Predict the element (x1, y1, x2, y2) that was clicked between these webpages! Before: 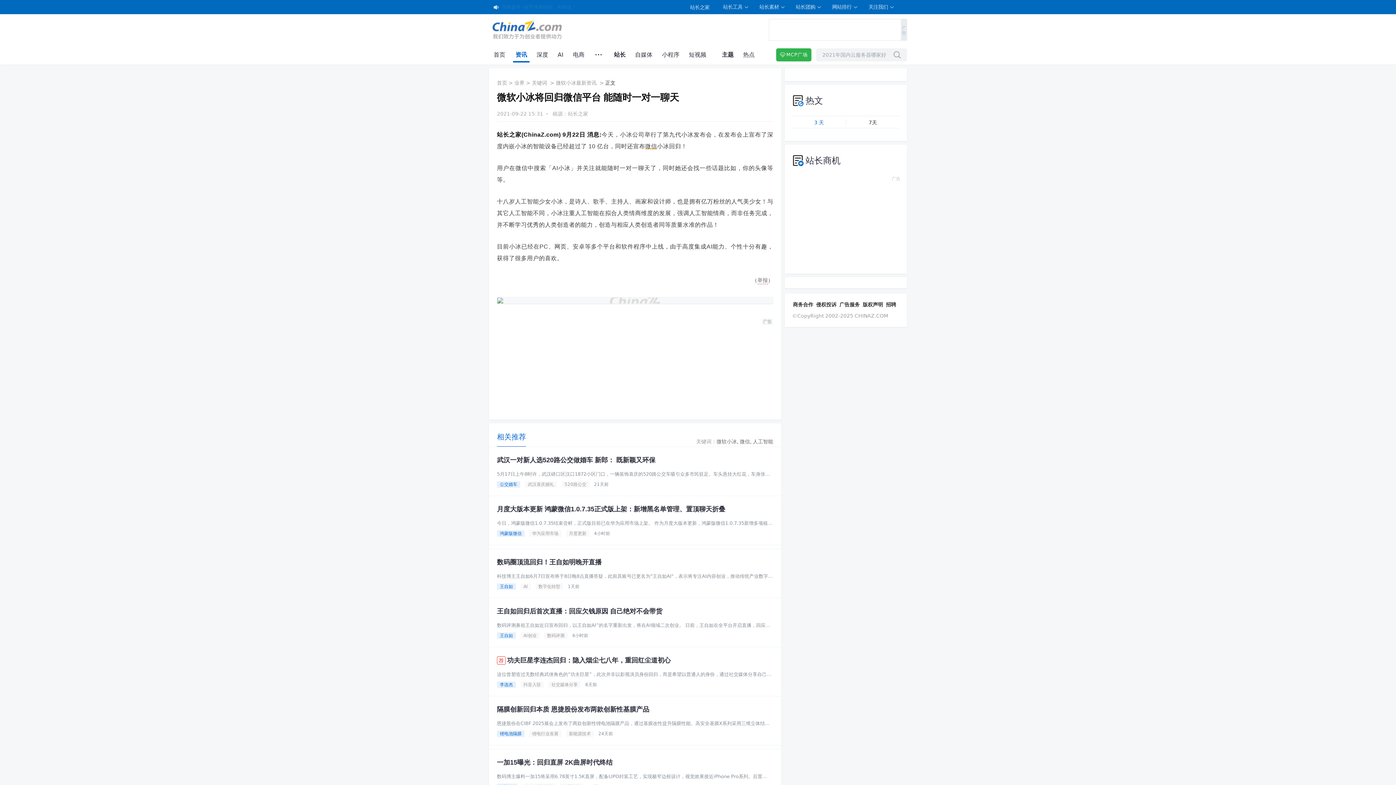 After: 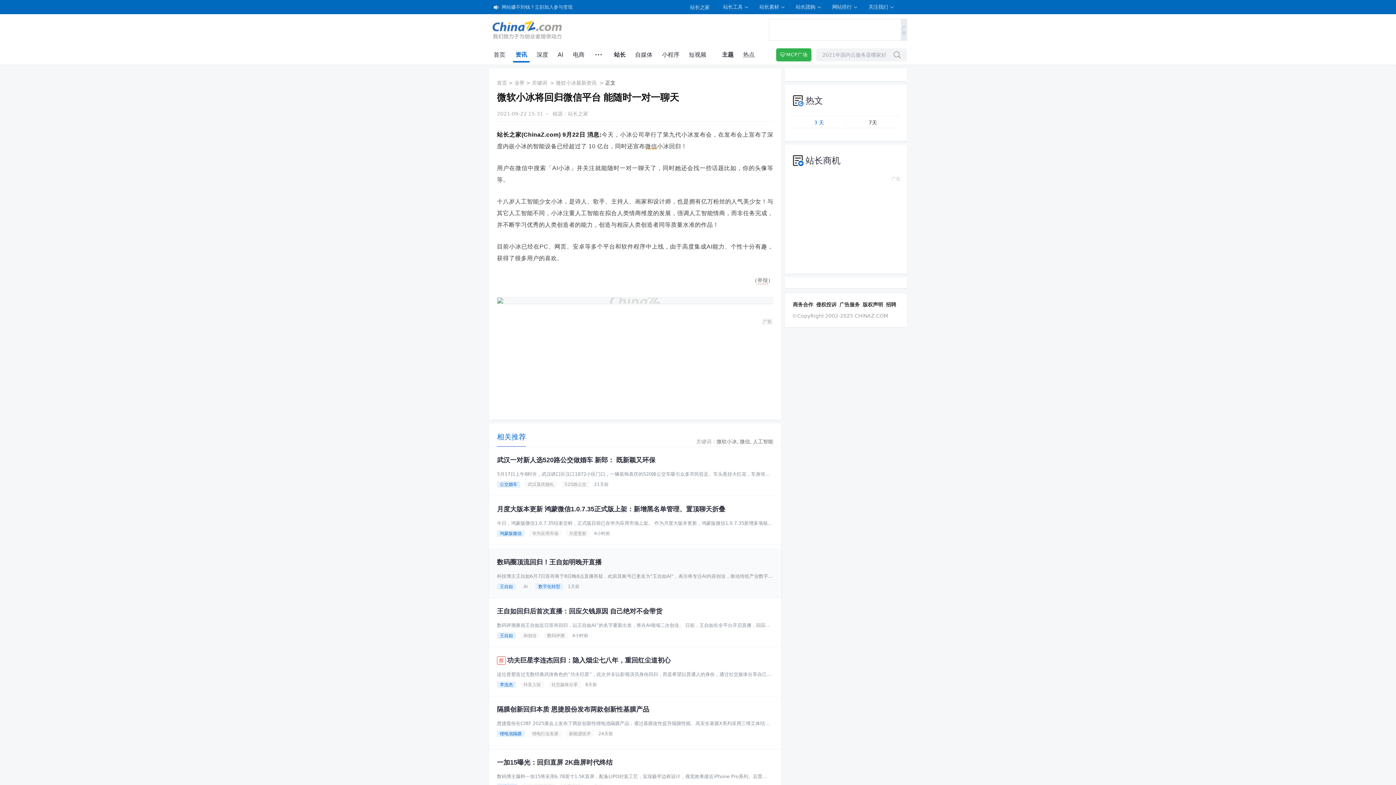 Action: bbox: (535, 583, 563, 590) label: ​数字化转型